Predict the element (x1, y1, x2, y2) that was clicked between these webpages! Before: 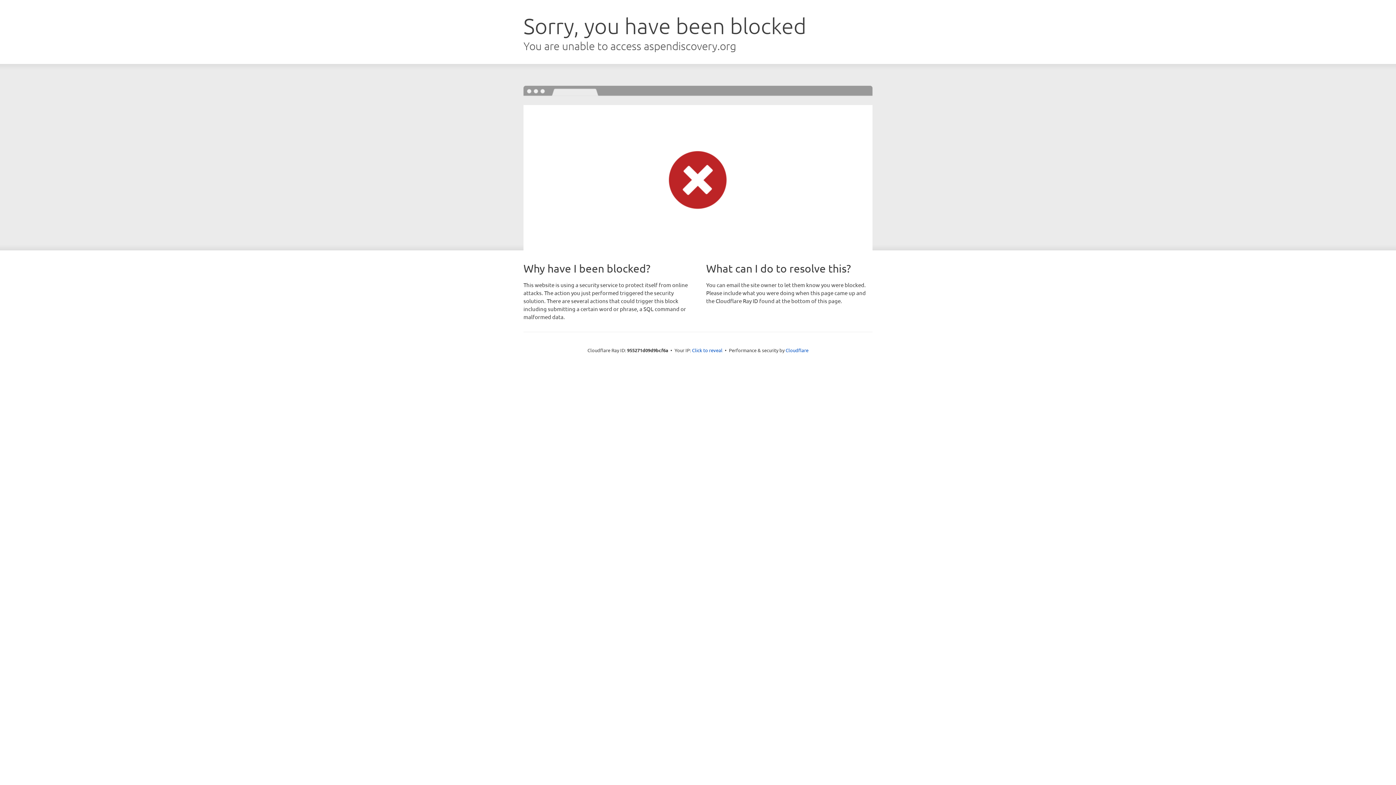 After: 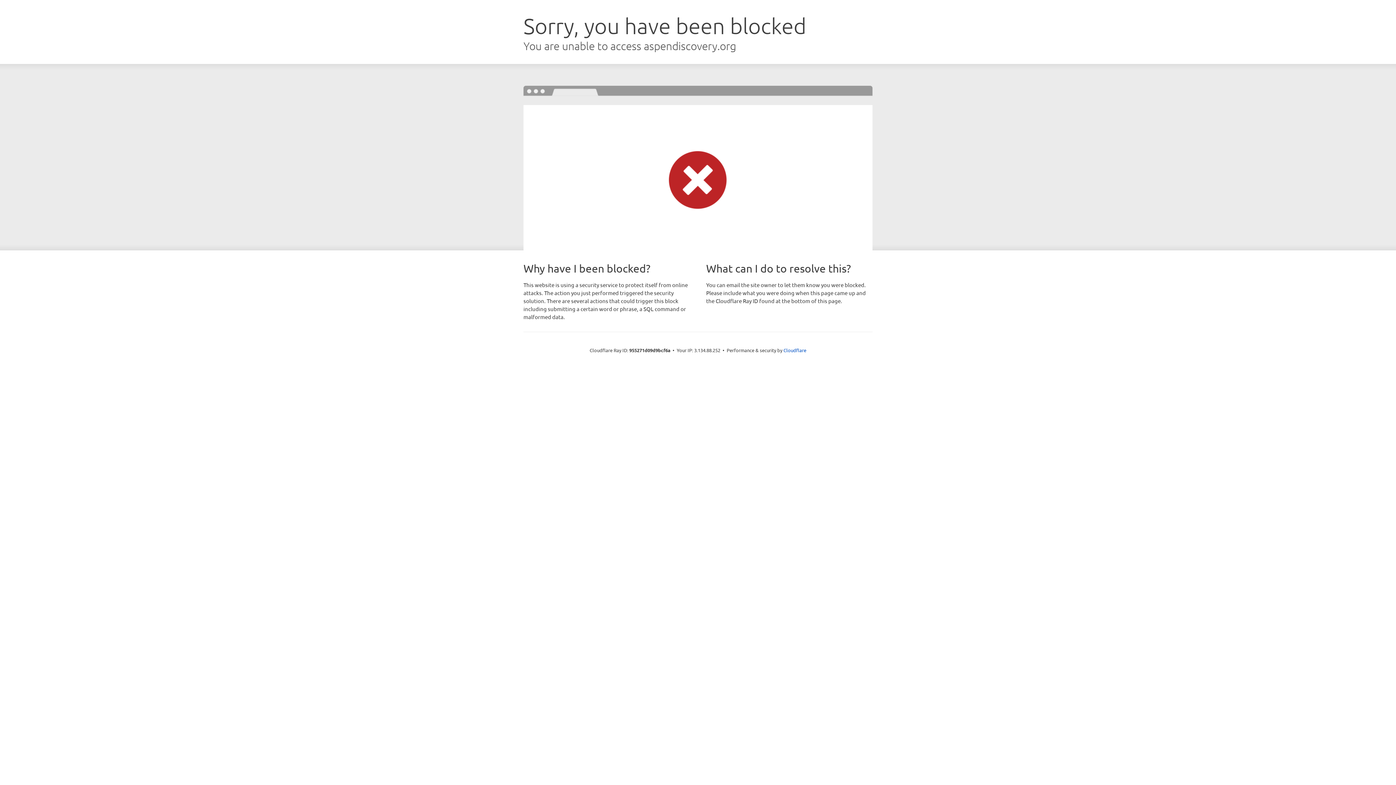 Action: bbox: (692, 346, 722, 353) label: Click to reveal